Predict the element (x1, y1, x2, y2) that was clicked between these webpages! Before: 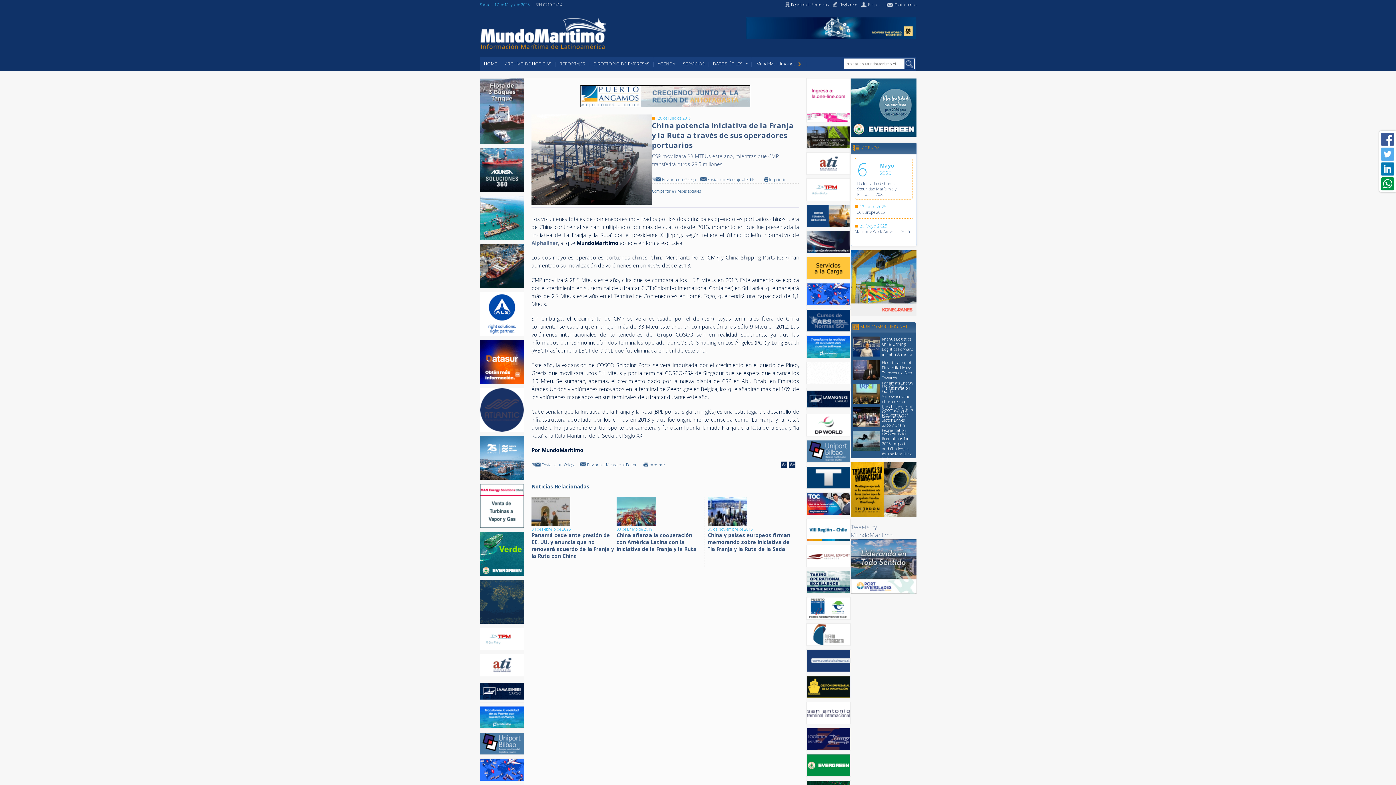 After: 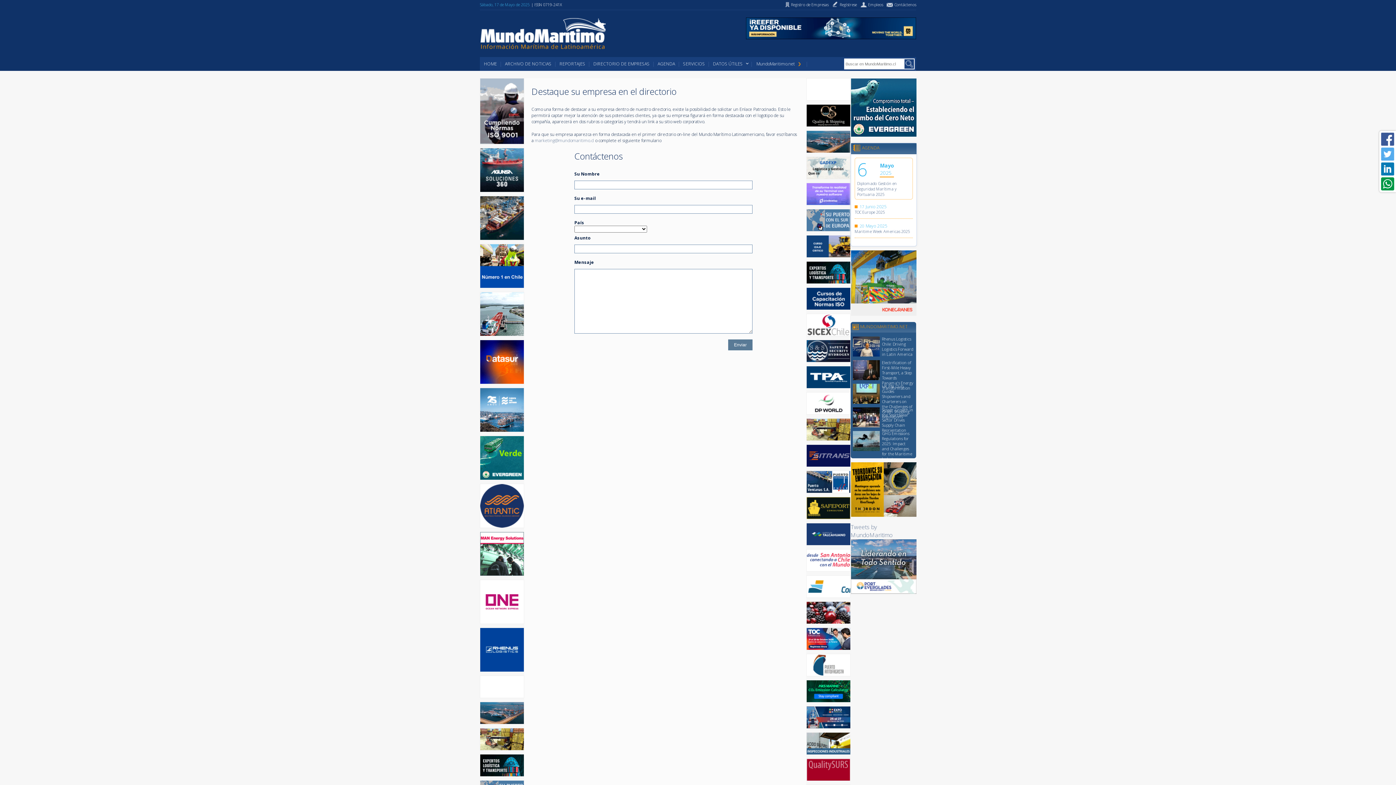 Action: bbox: (857, 1, 883, 8) label: Empleos